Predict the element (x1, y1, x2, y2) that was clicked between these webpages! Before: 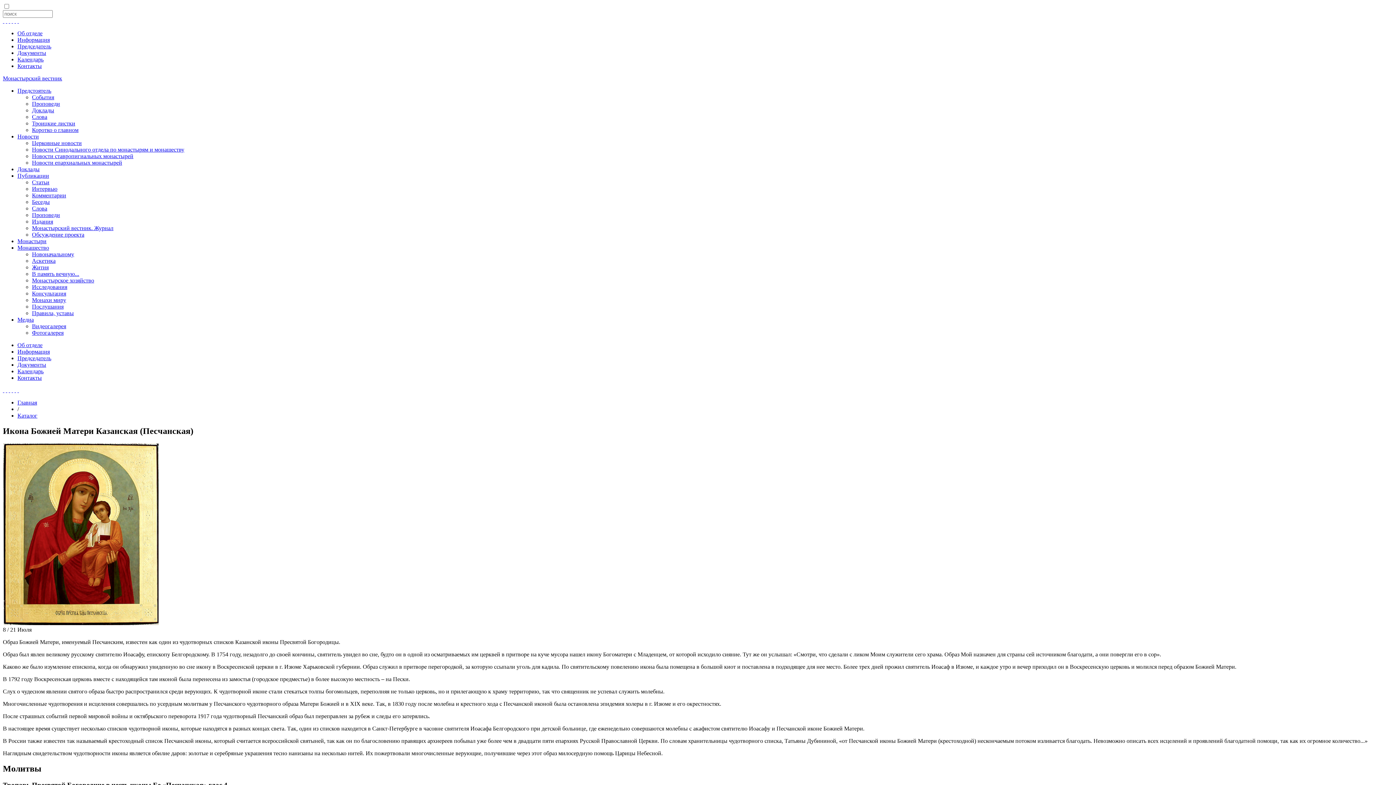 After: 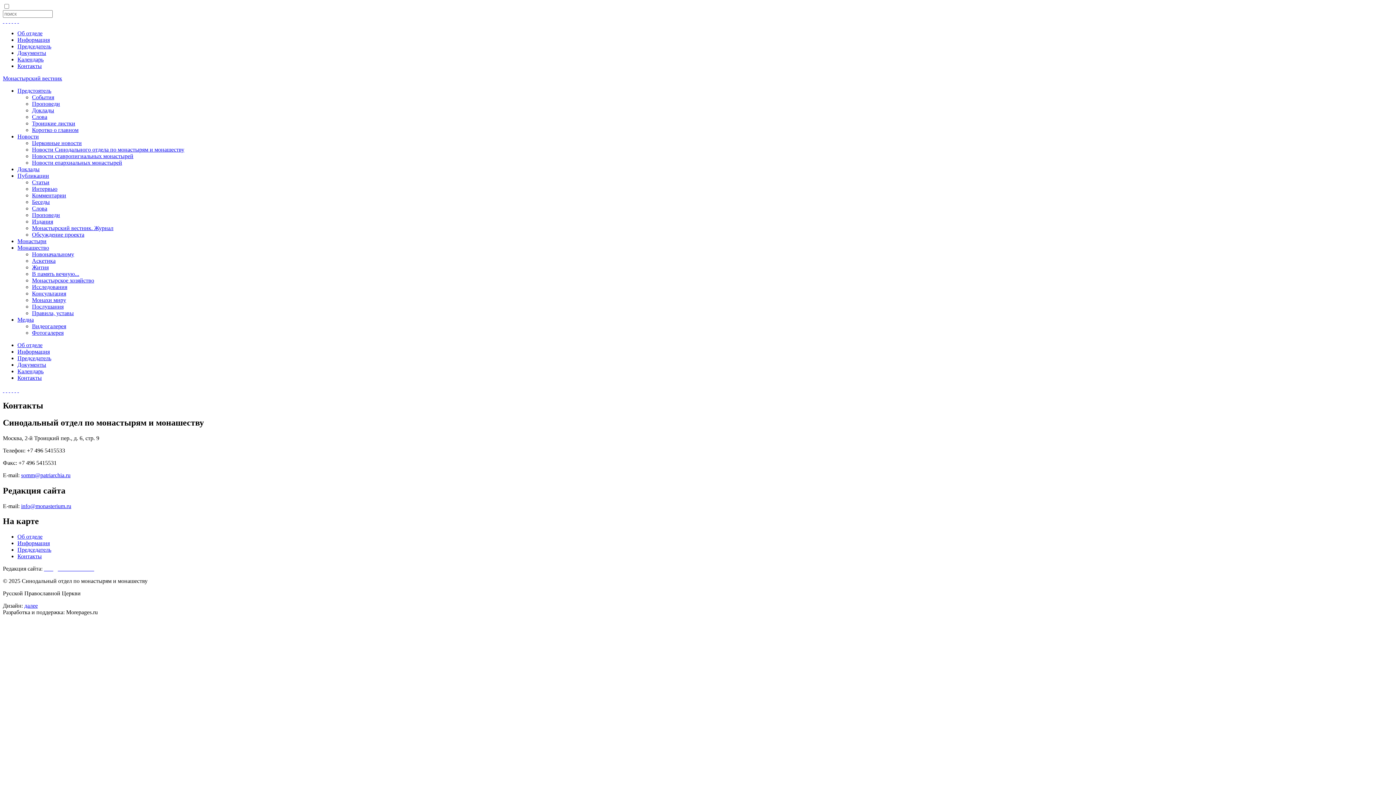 Action: label:   bbox: (17, 17, 18, 24)